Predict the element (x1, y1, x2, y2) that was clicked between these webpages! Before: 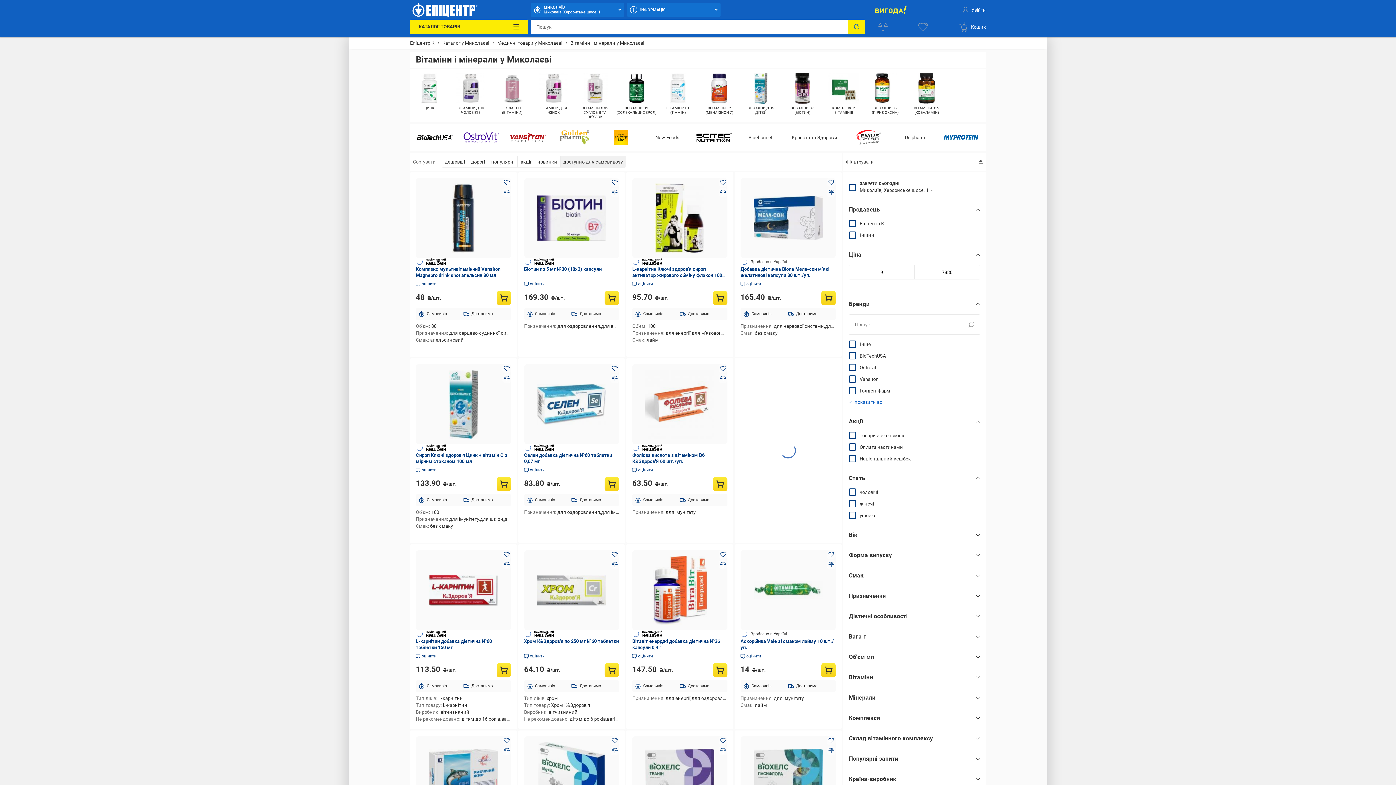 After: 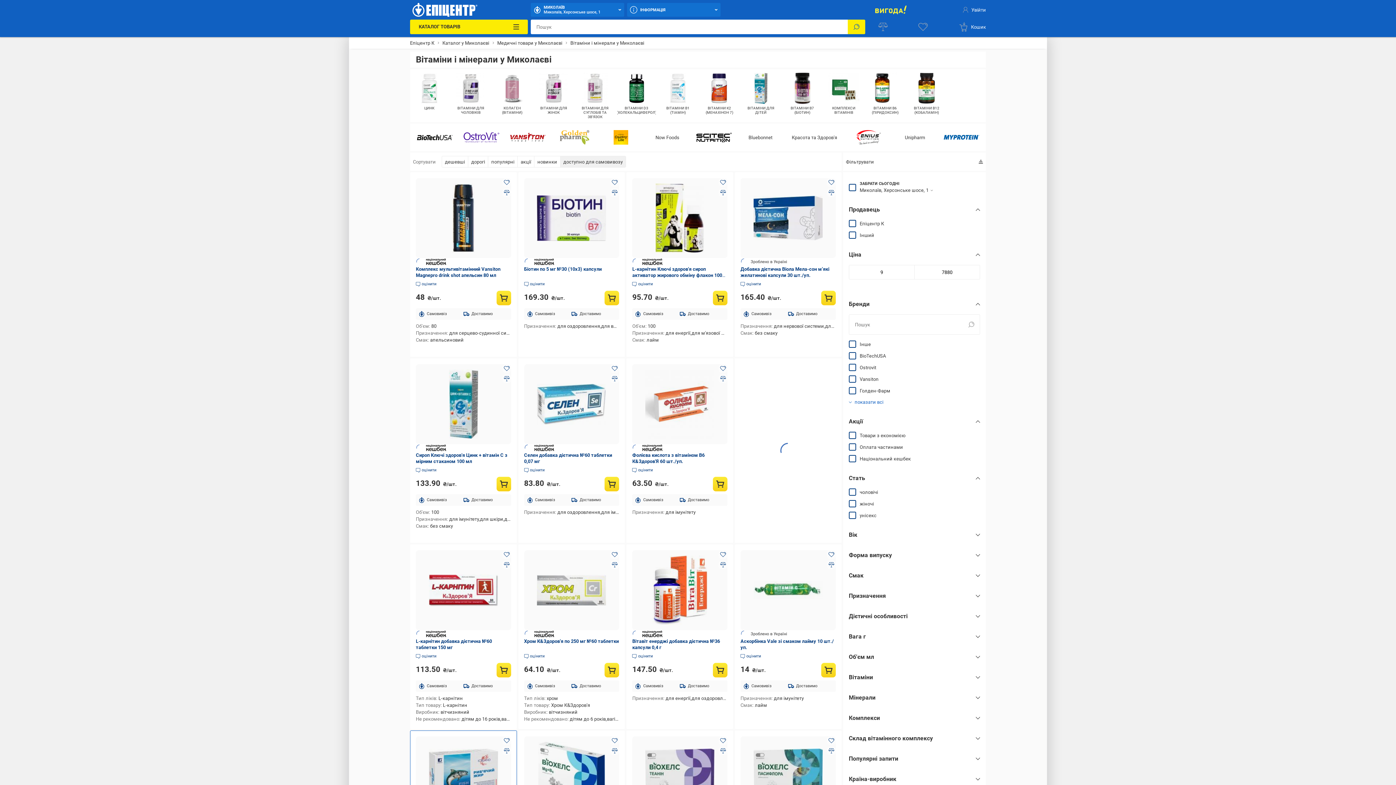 Action: bbox: (502, 736, 511, 745) label: Додати в обране товар: Риб'ячий жир Красота та Здоров'я Ісландія 100 шт./уп.